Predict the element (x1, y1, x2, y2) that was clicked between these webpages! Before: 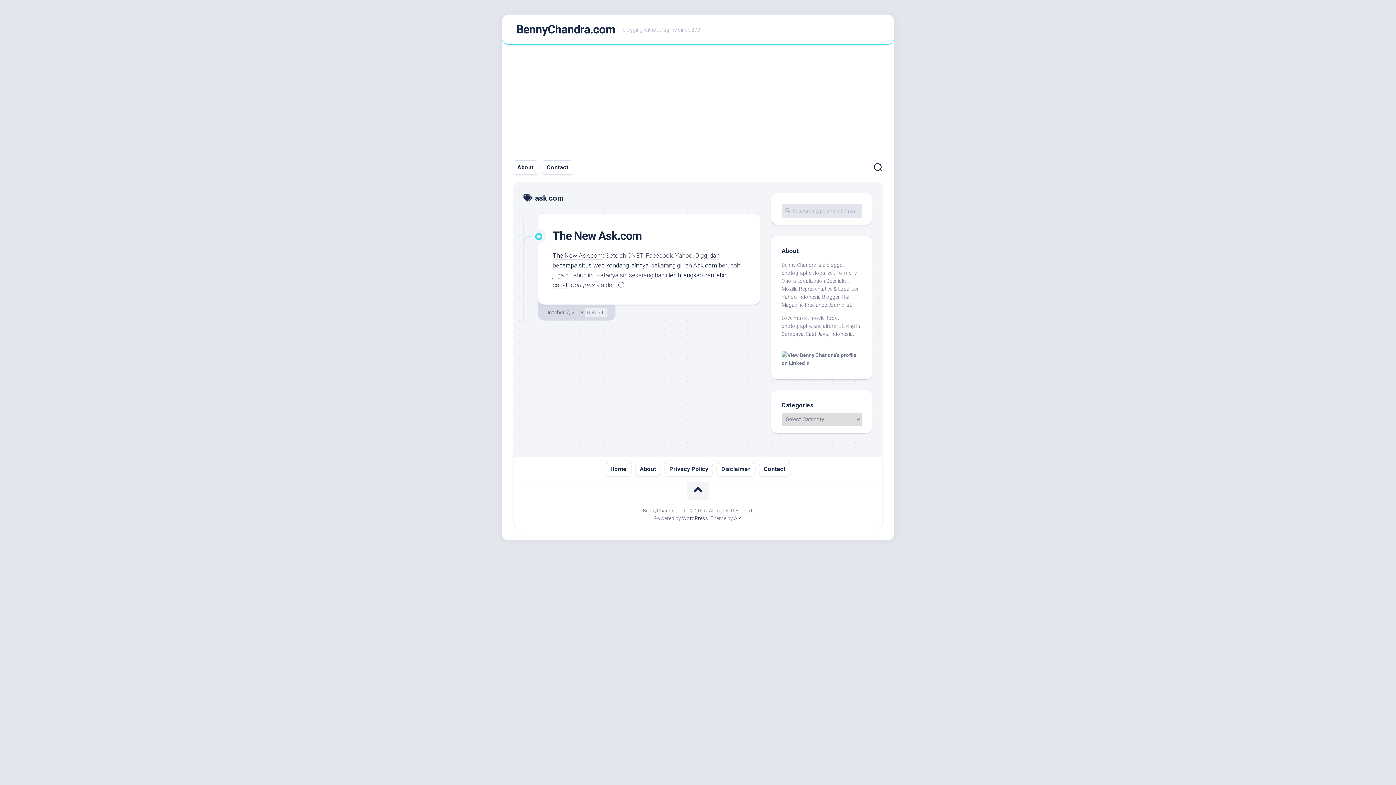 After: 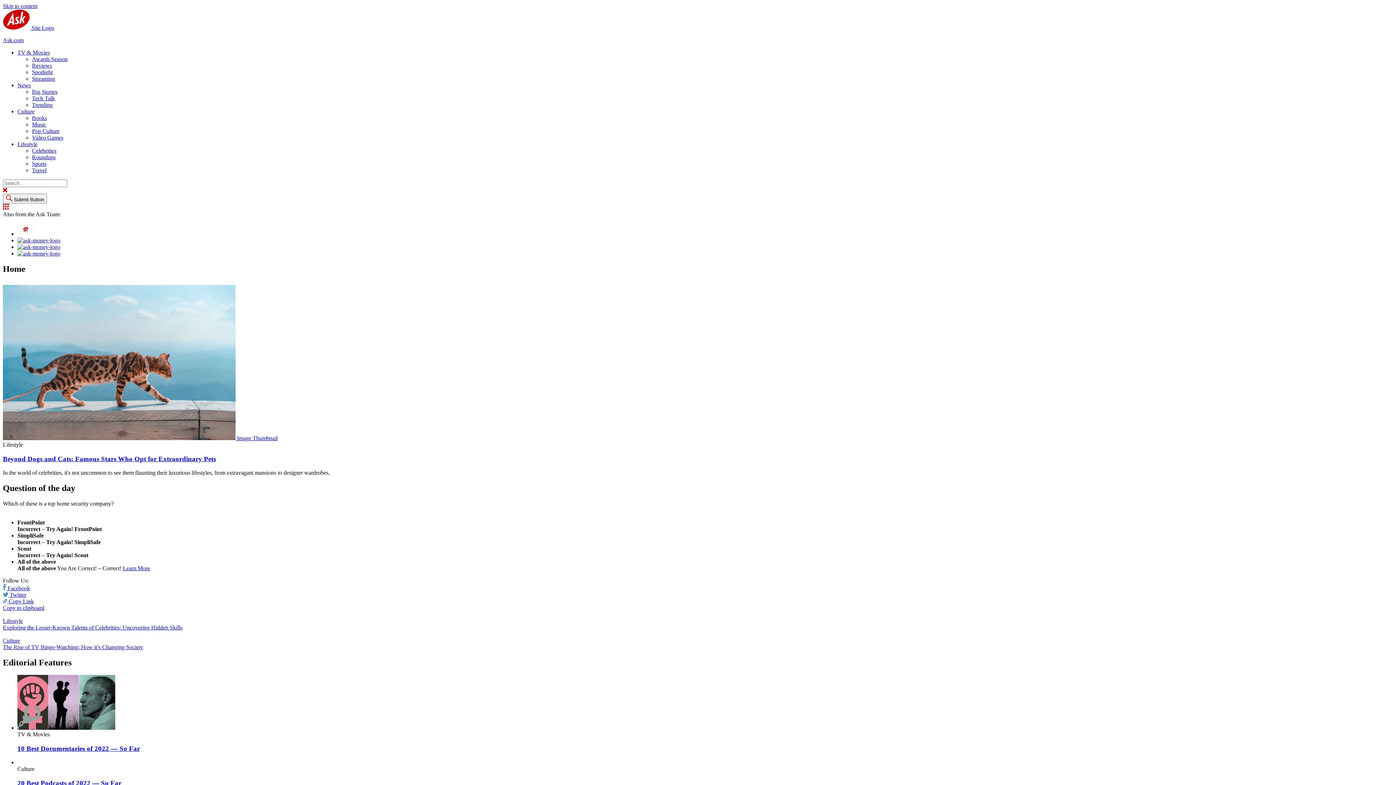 Action: bbox: (552, 252, 602, 259) label: The New Ask.com